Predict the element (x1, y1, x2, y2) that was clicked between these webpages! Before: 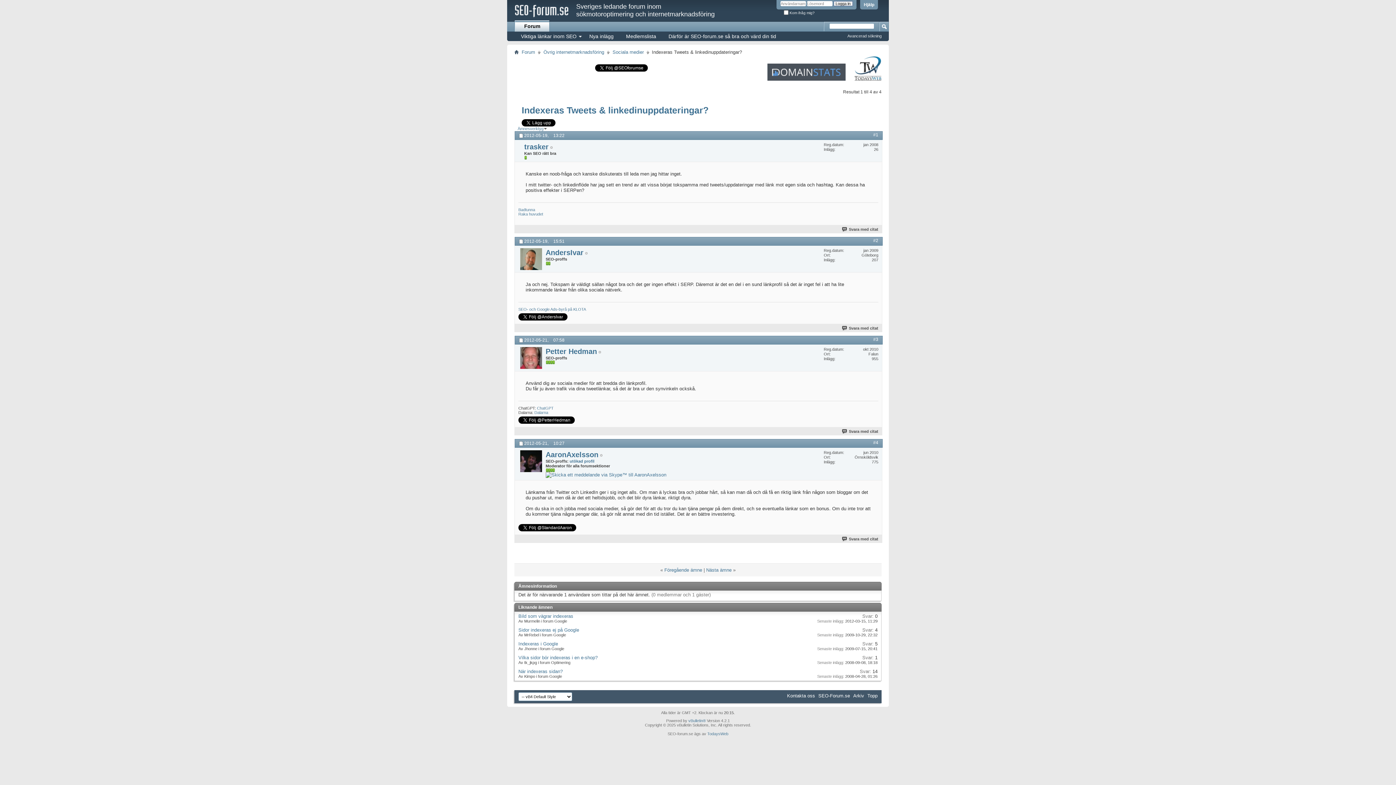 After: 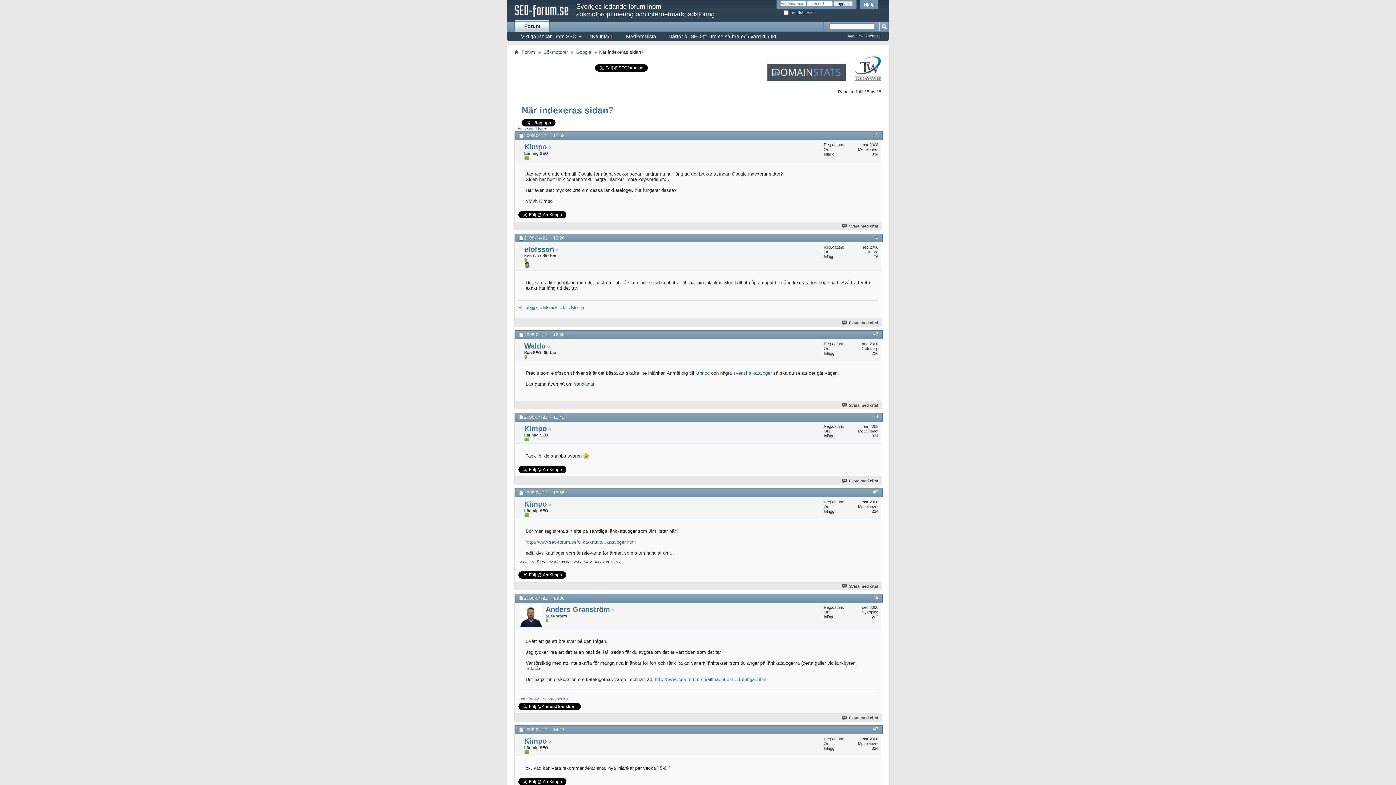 Action: bbox: (518, 669, 562, 674) label: När indexeras sidan?